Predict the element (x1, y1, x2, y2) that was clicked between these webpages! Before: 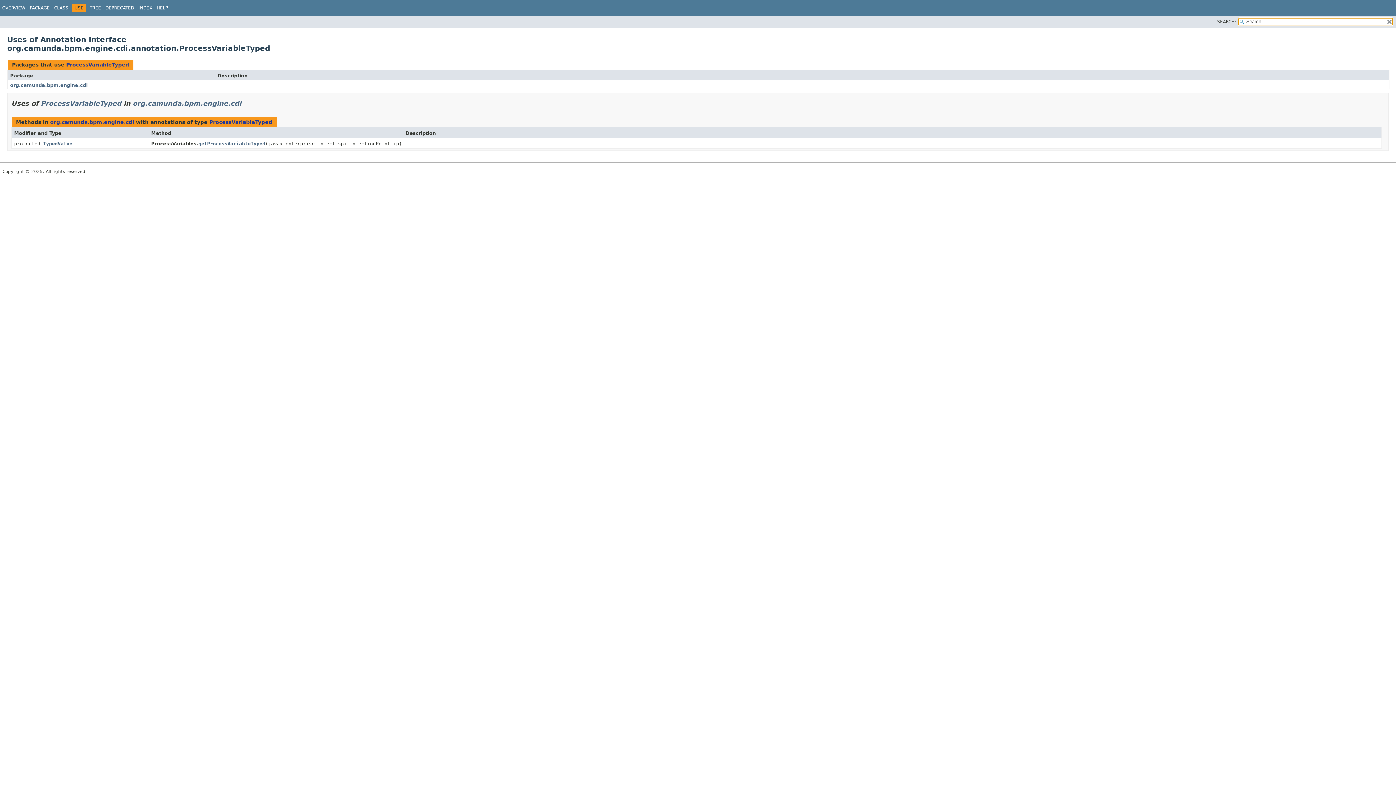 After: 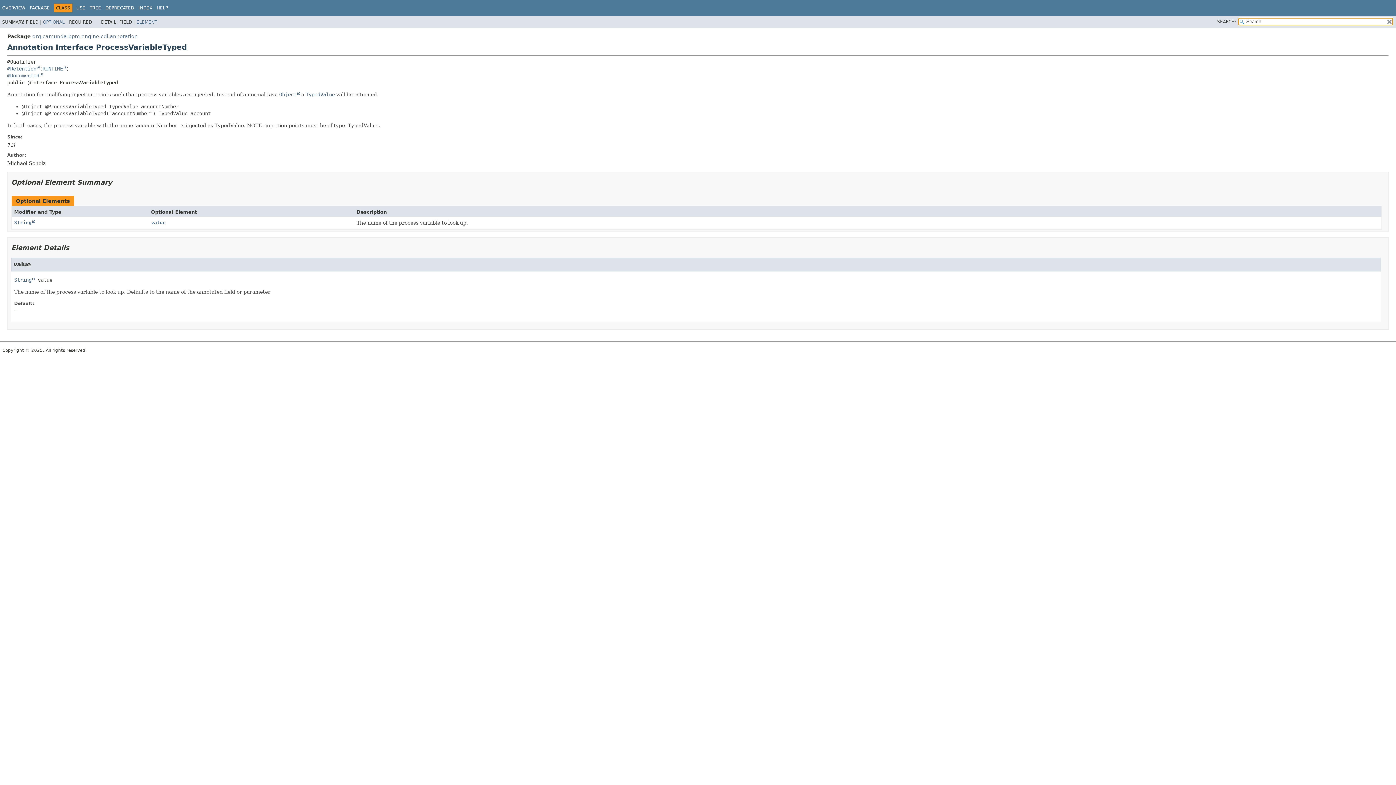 Action: bbox: (66, 61, 129, 67) label: ProcessVariableTyped